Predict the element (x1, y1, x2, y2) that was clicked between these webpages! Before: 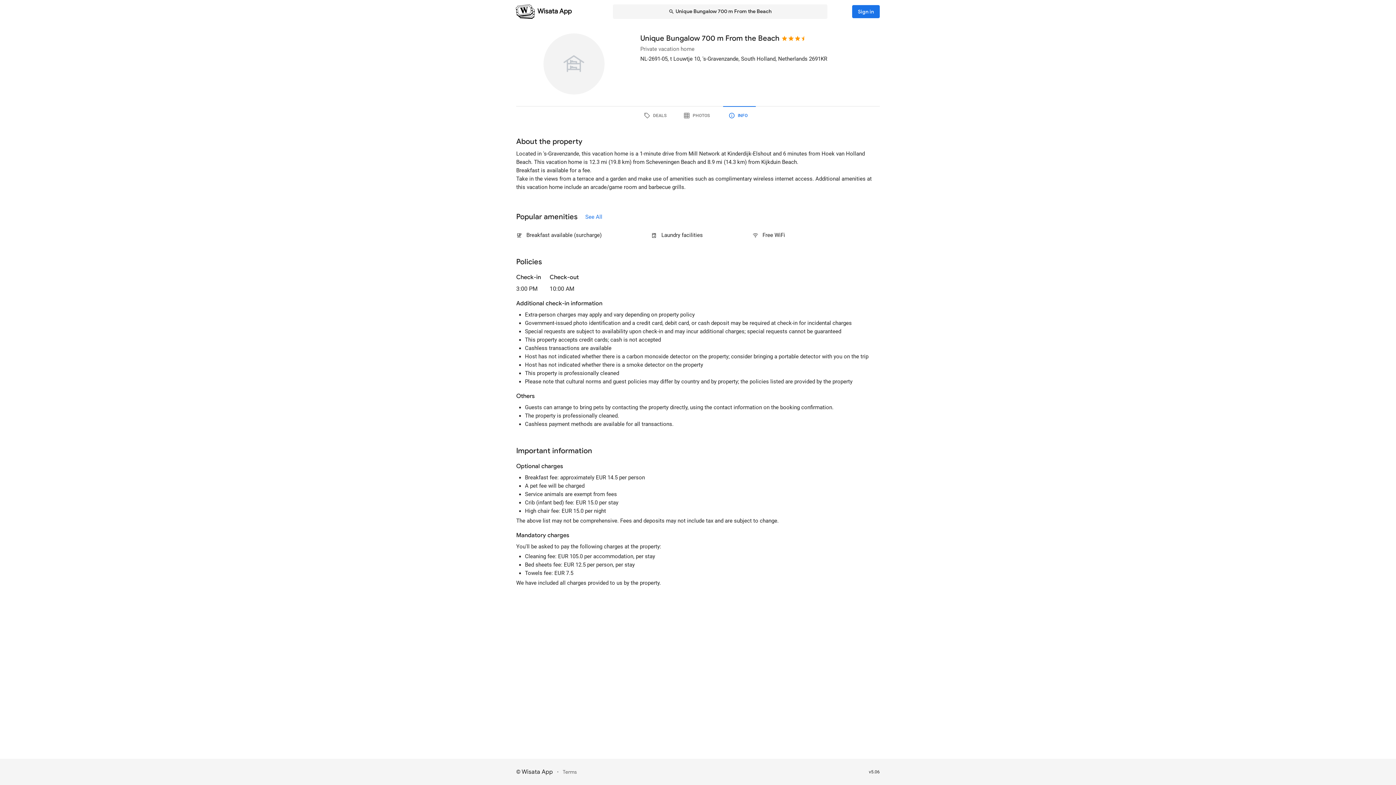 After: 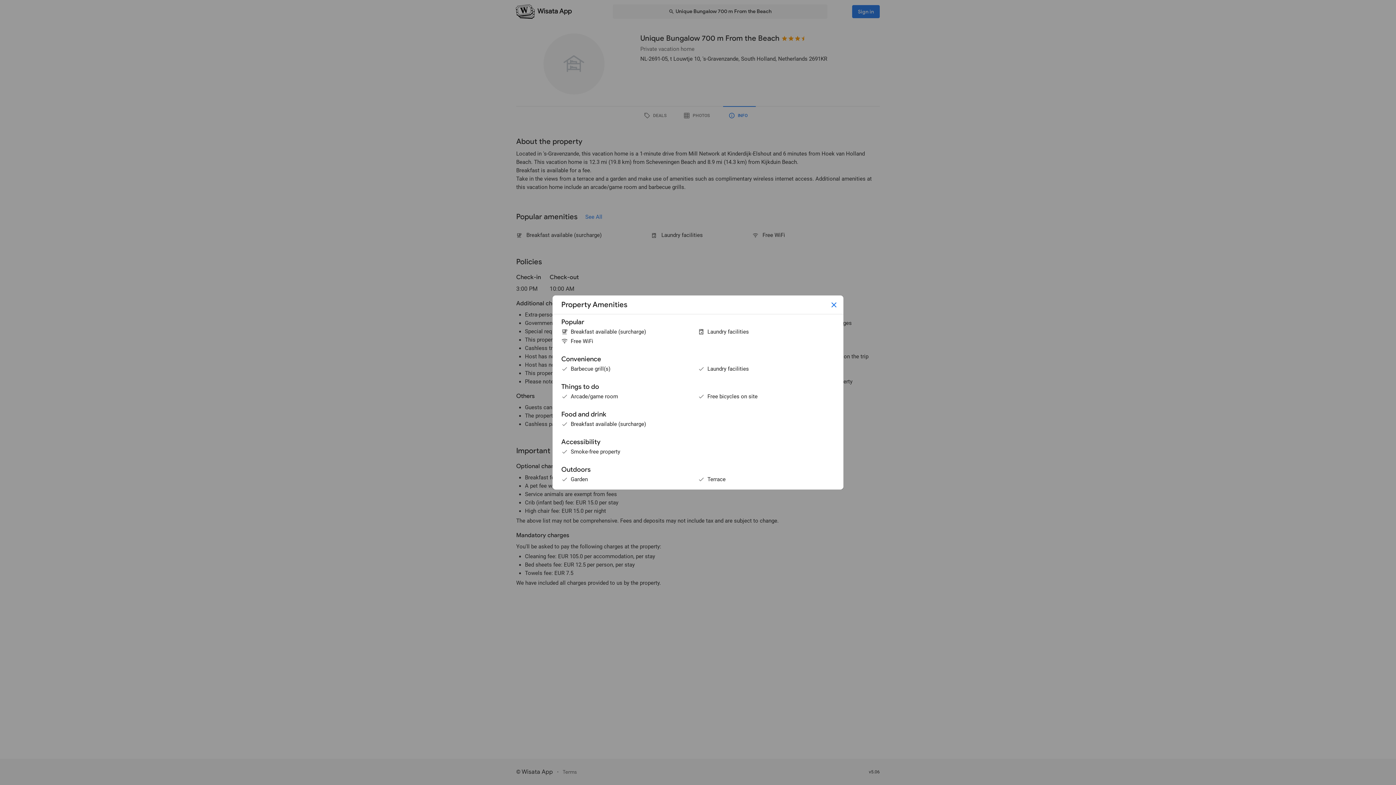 Action: bbox: (579, 210, 608, 223) label: See All